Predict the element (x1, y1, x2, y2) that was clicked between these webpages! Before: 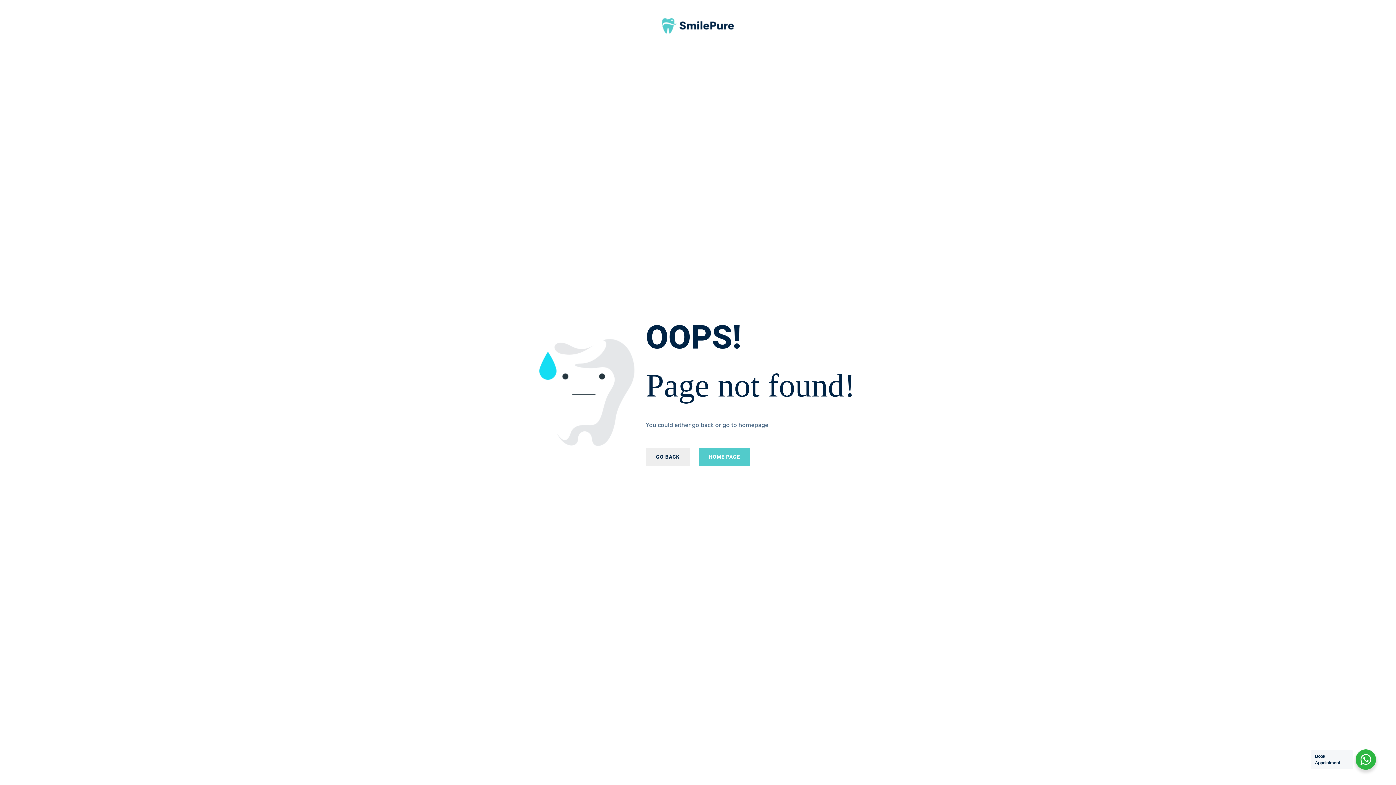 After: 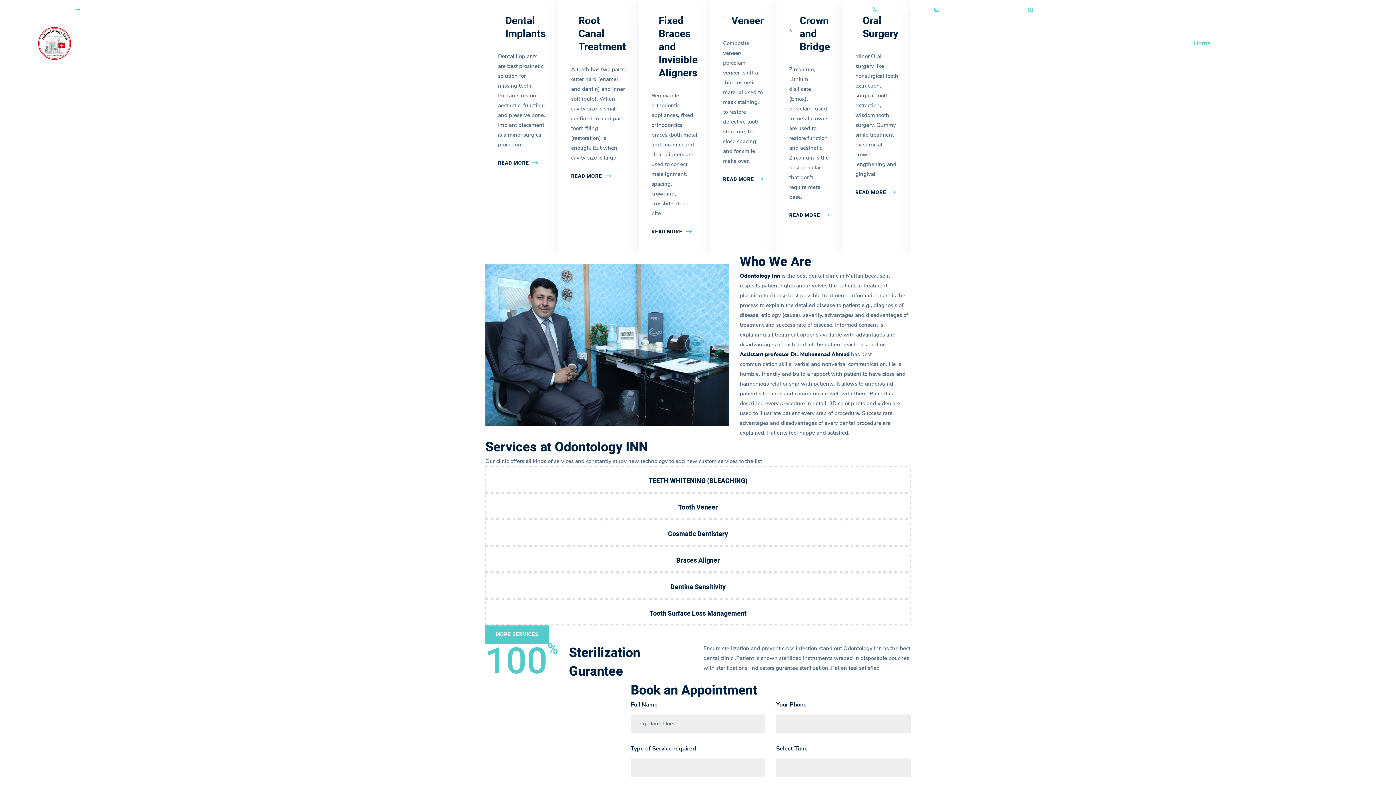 Action: bbox: (698, 448, 750, 466) label: HOME PAGE